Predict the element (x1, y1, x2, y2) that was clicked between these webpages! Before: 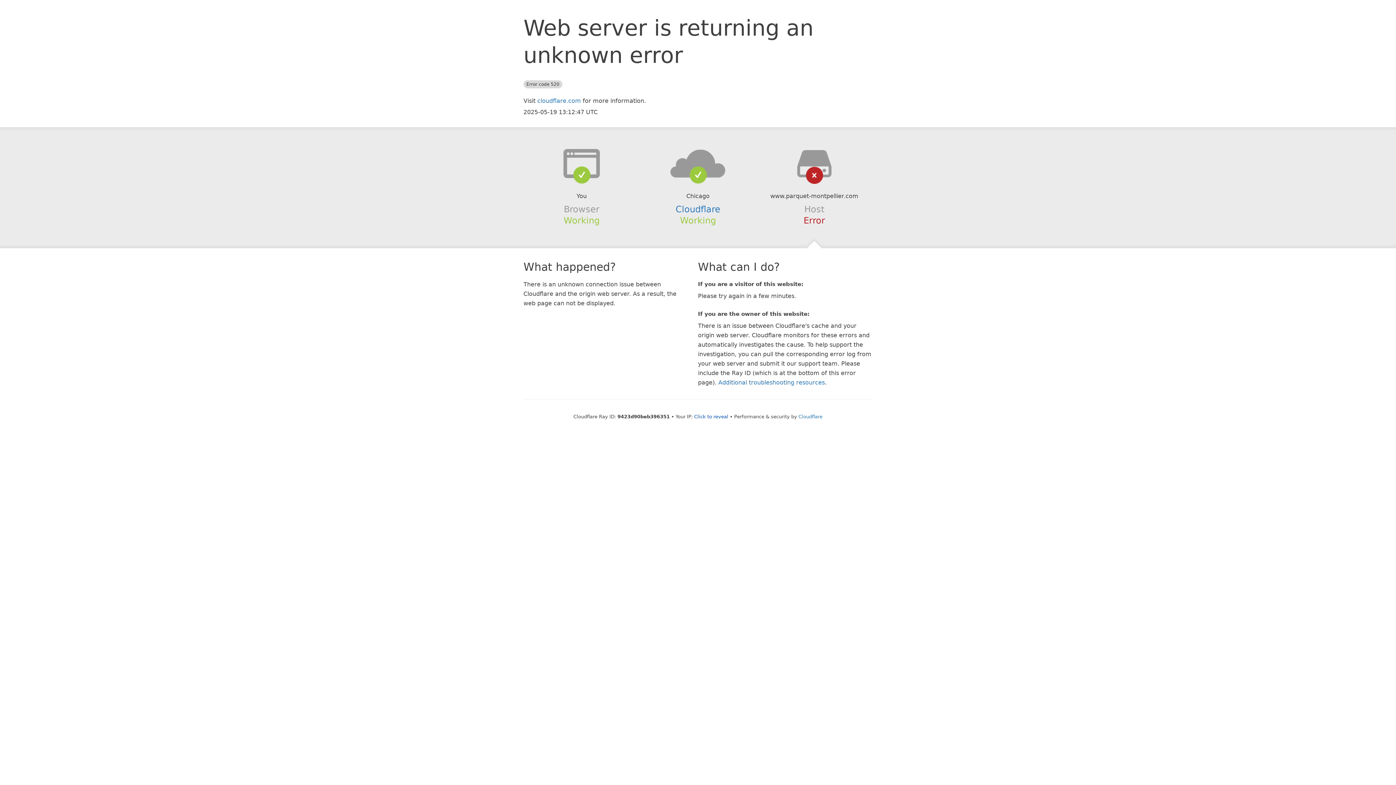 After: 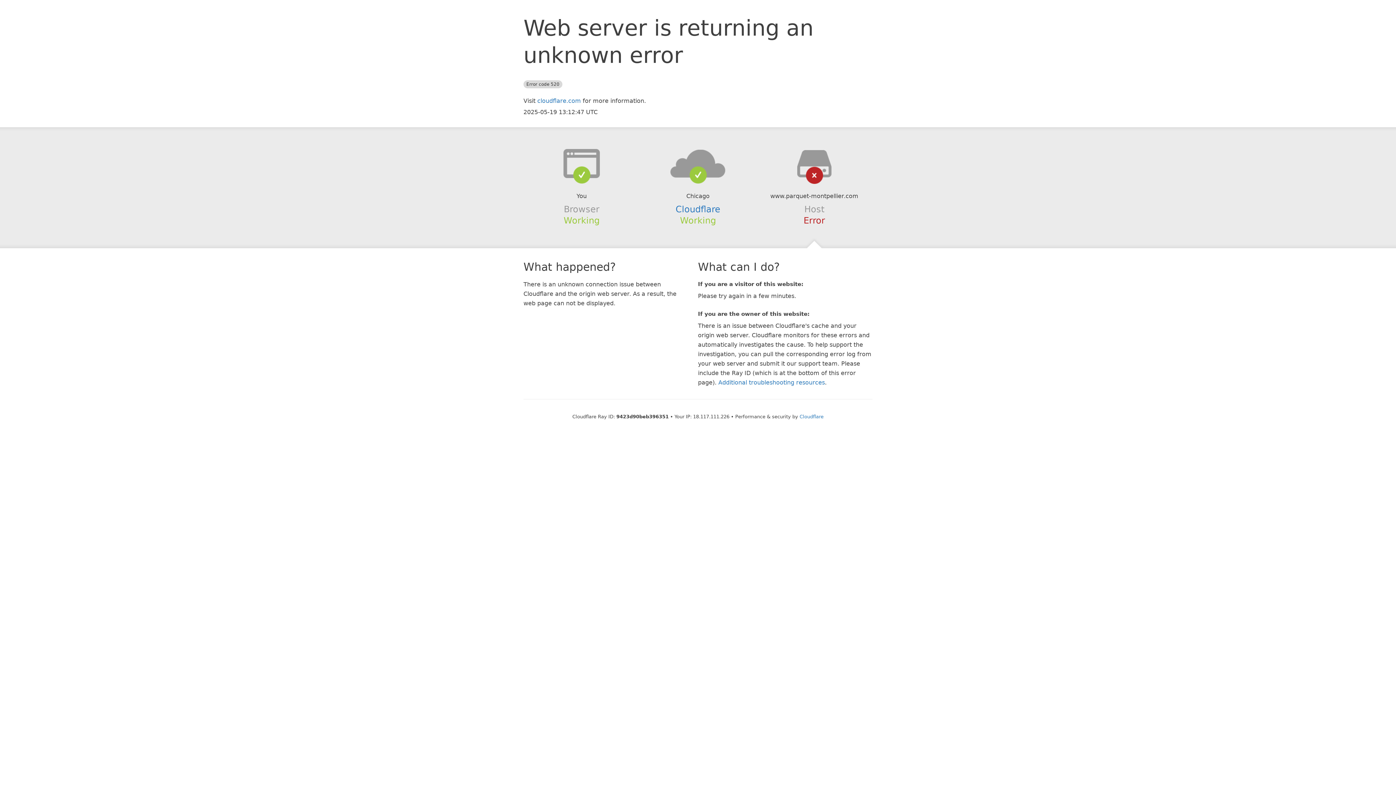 Action: bbox: (694, 414, 728, 419) label: Click to reveal